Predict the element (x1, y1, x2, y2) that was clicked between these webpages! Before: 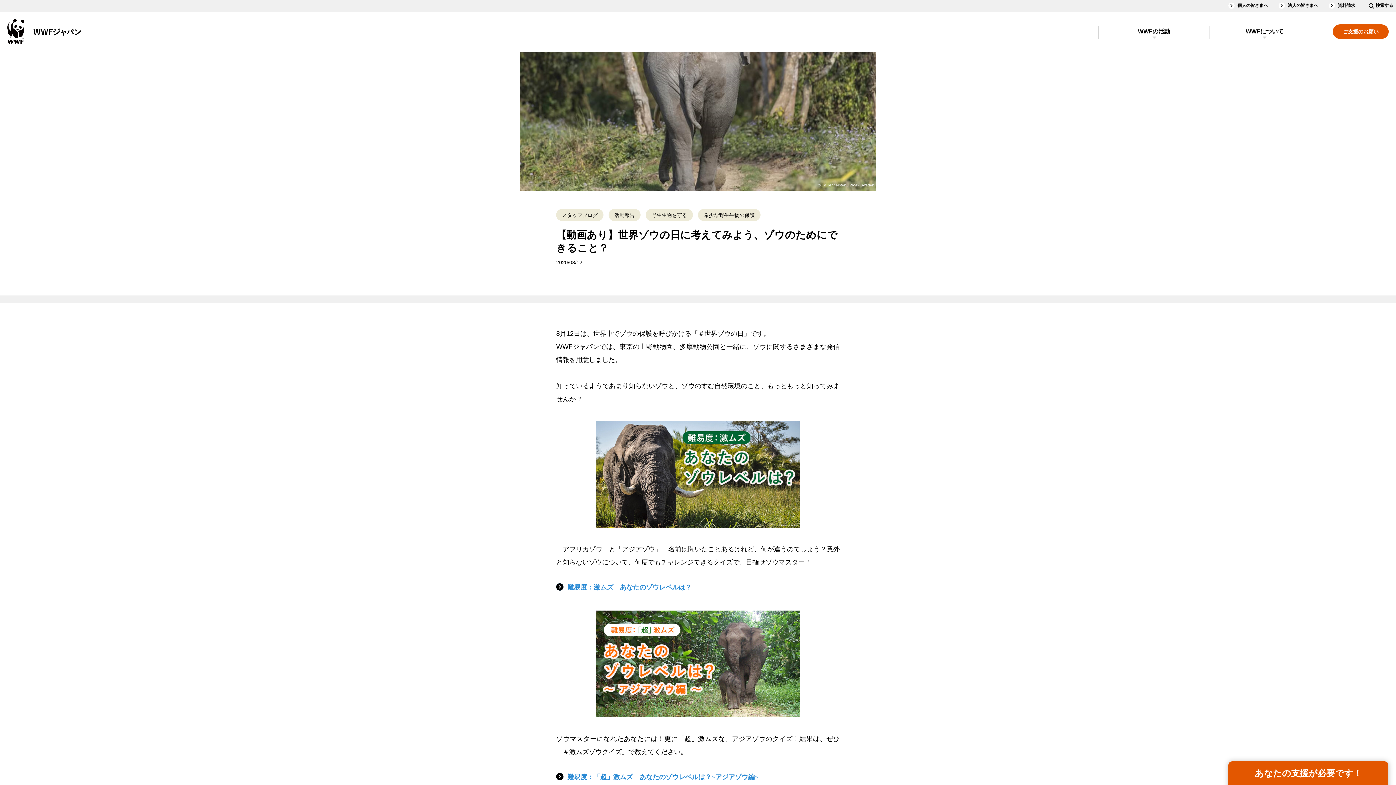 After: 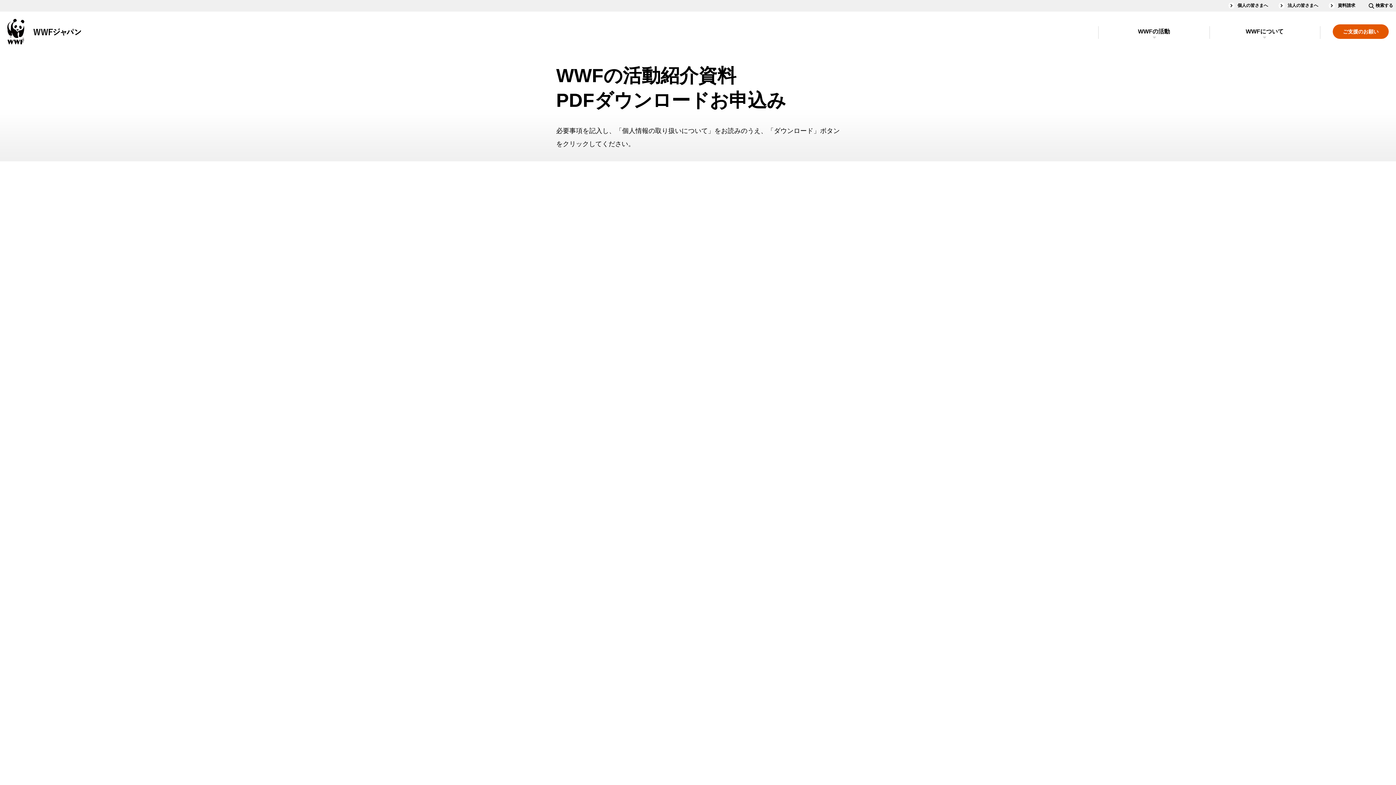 Action: label: 資料請求 bbox: (1329, 2, 1355, 8)